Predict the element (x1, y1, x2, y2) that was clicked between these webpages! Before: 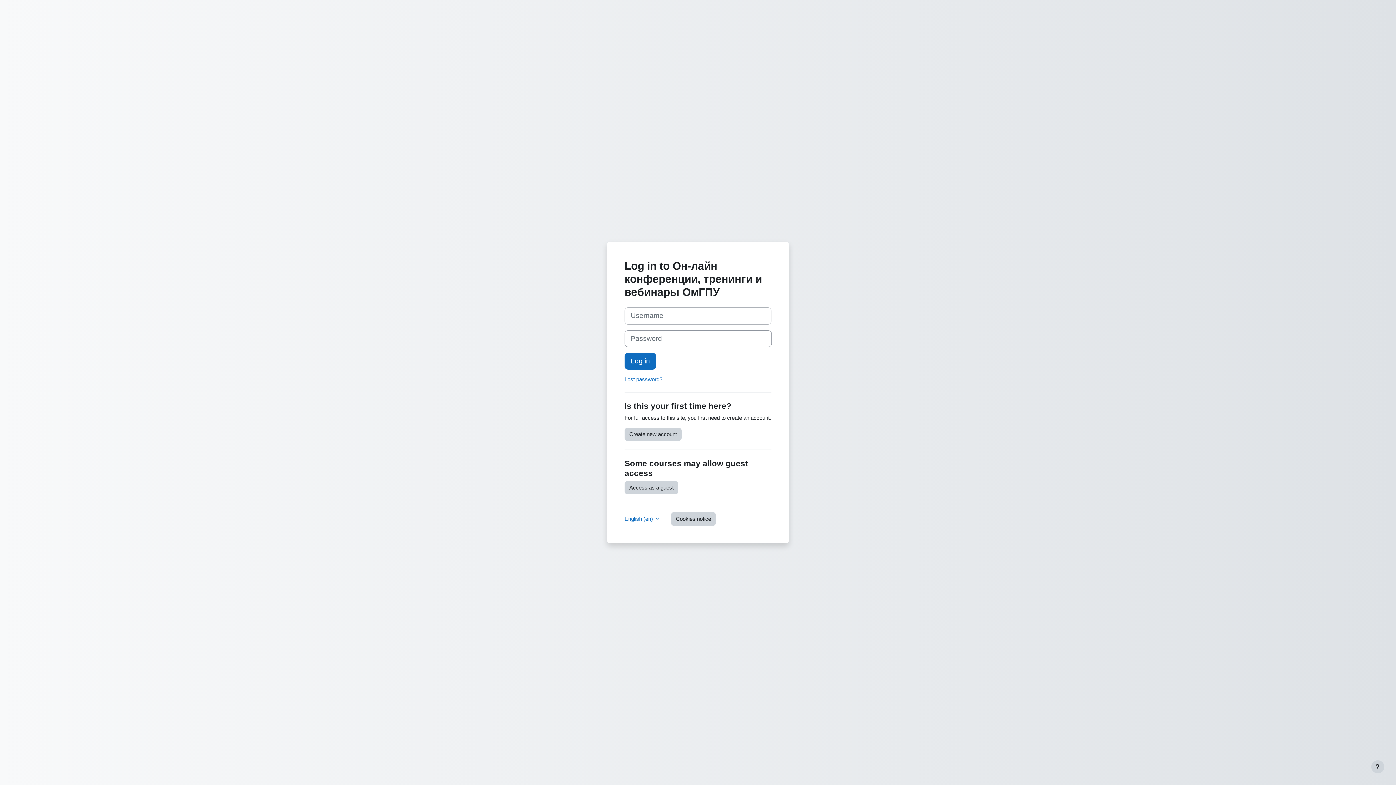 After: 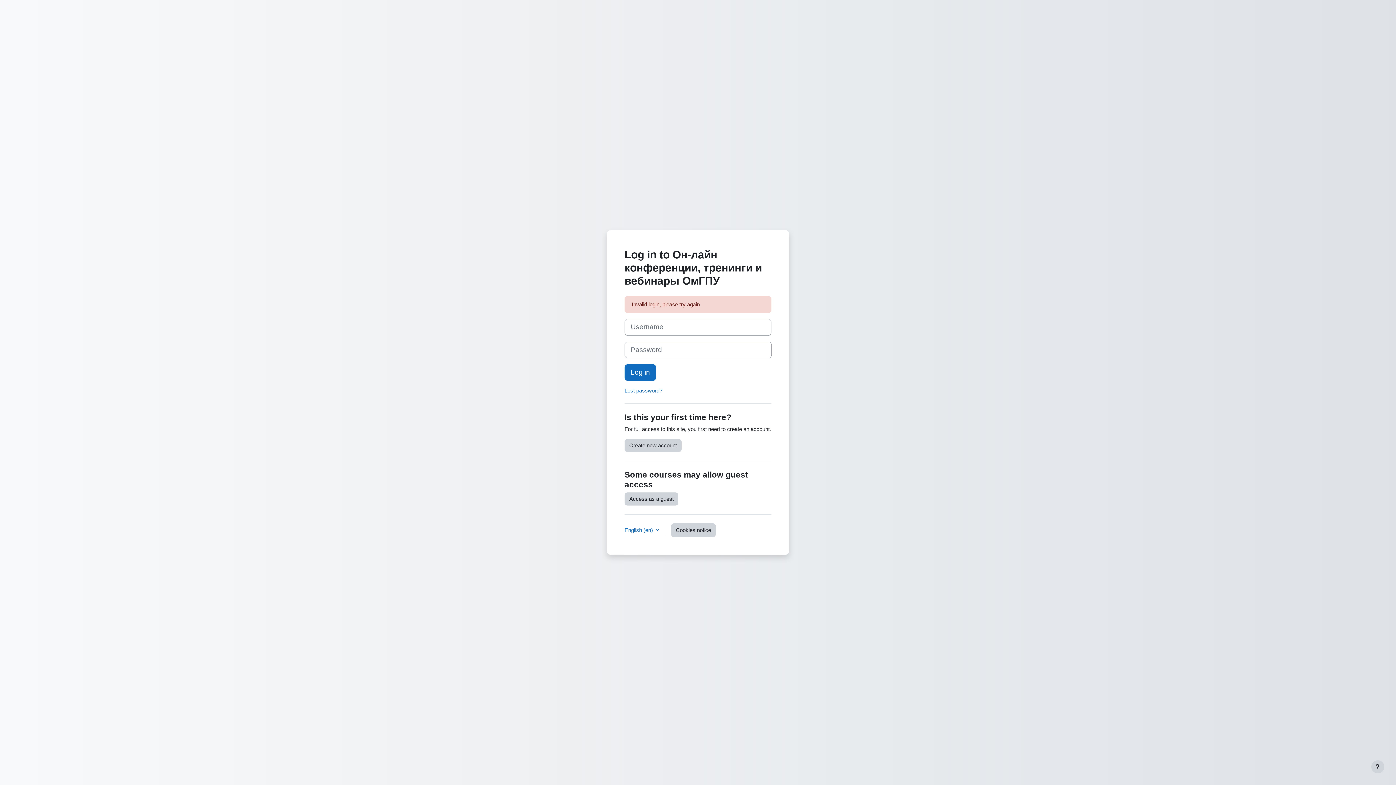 Action: label: Access as a guest bbox: (624, 481, 678, 494)